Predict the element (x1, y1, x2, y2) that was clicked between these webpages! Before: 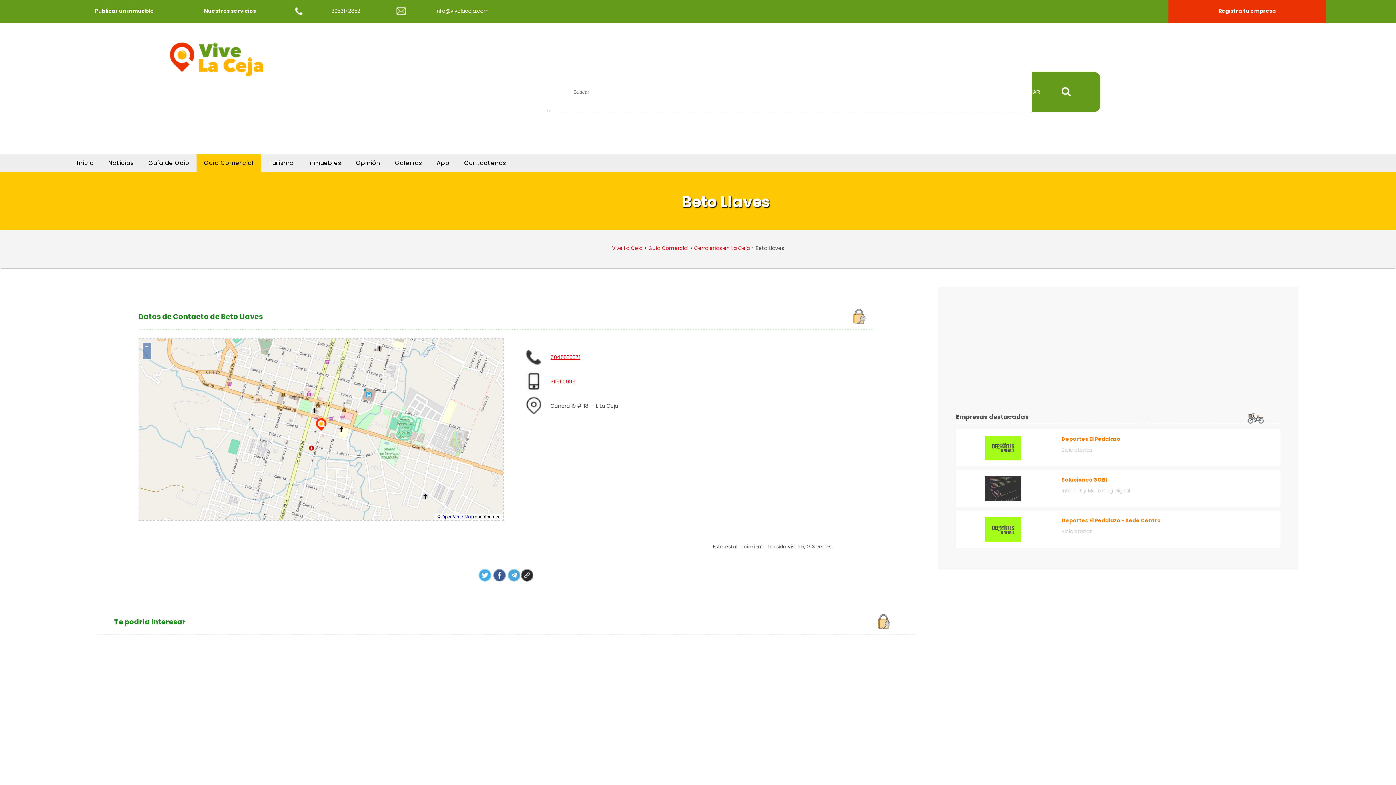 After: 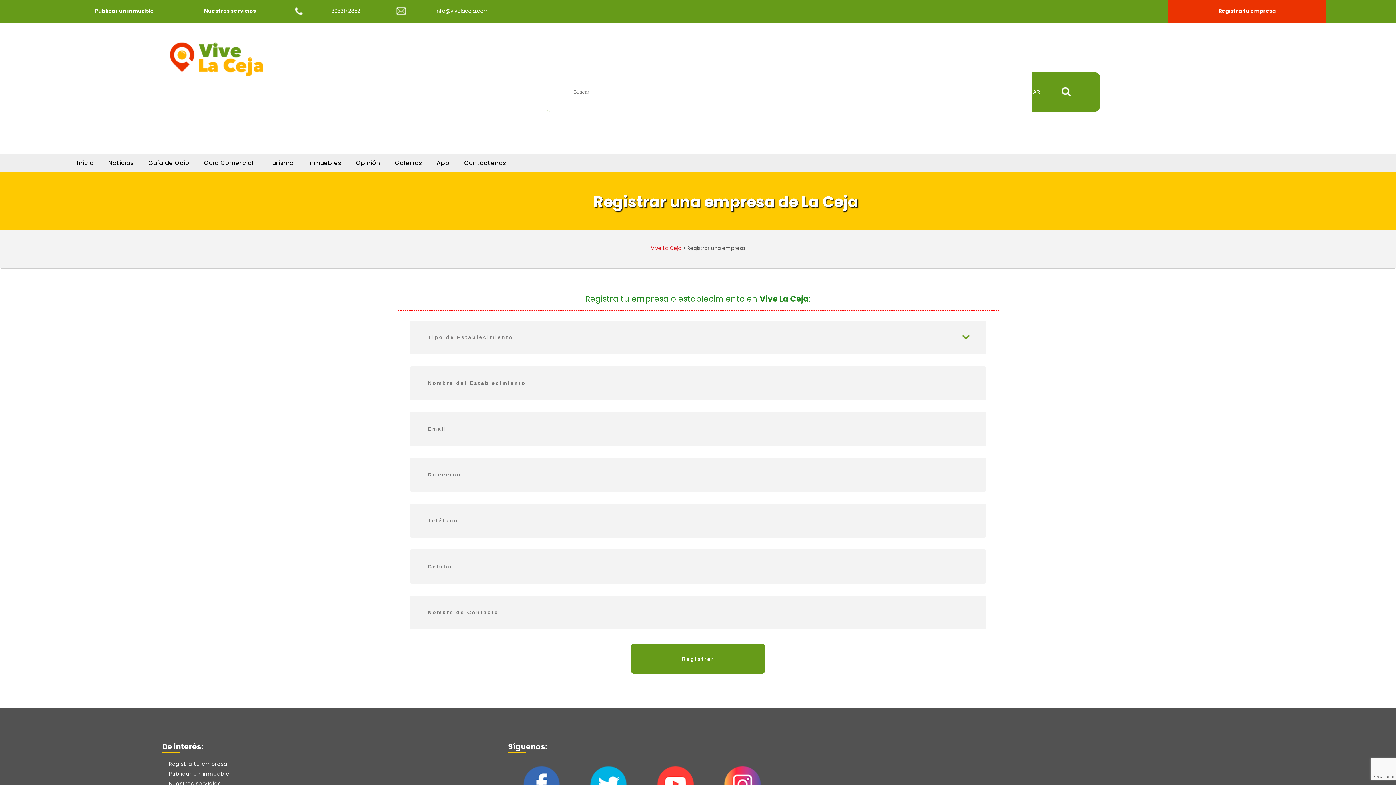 Action: bbox: (1218, 7, 1276, 14) label: Registra tu empresa